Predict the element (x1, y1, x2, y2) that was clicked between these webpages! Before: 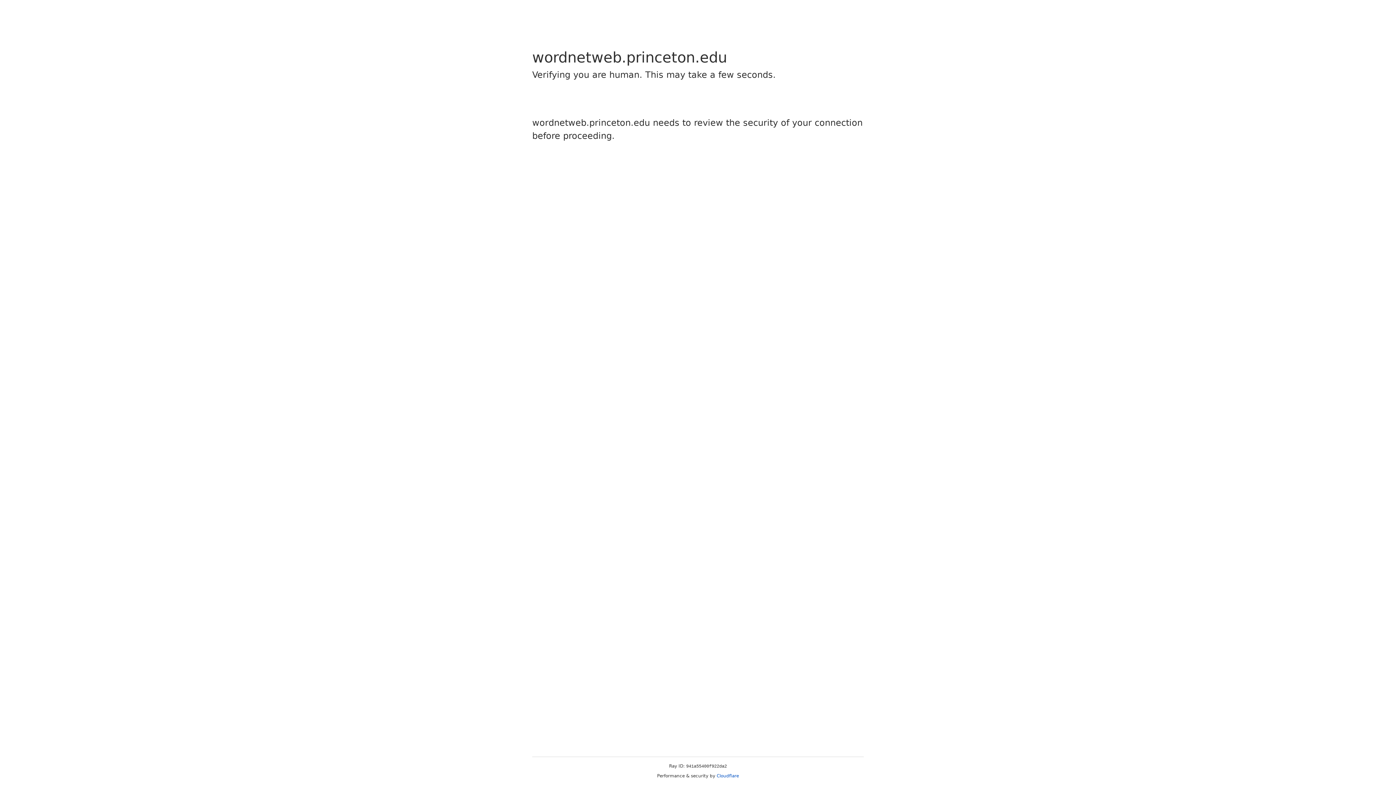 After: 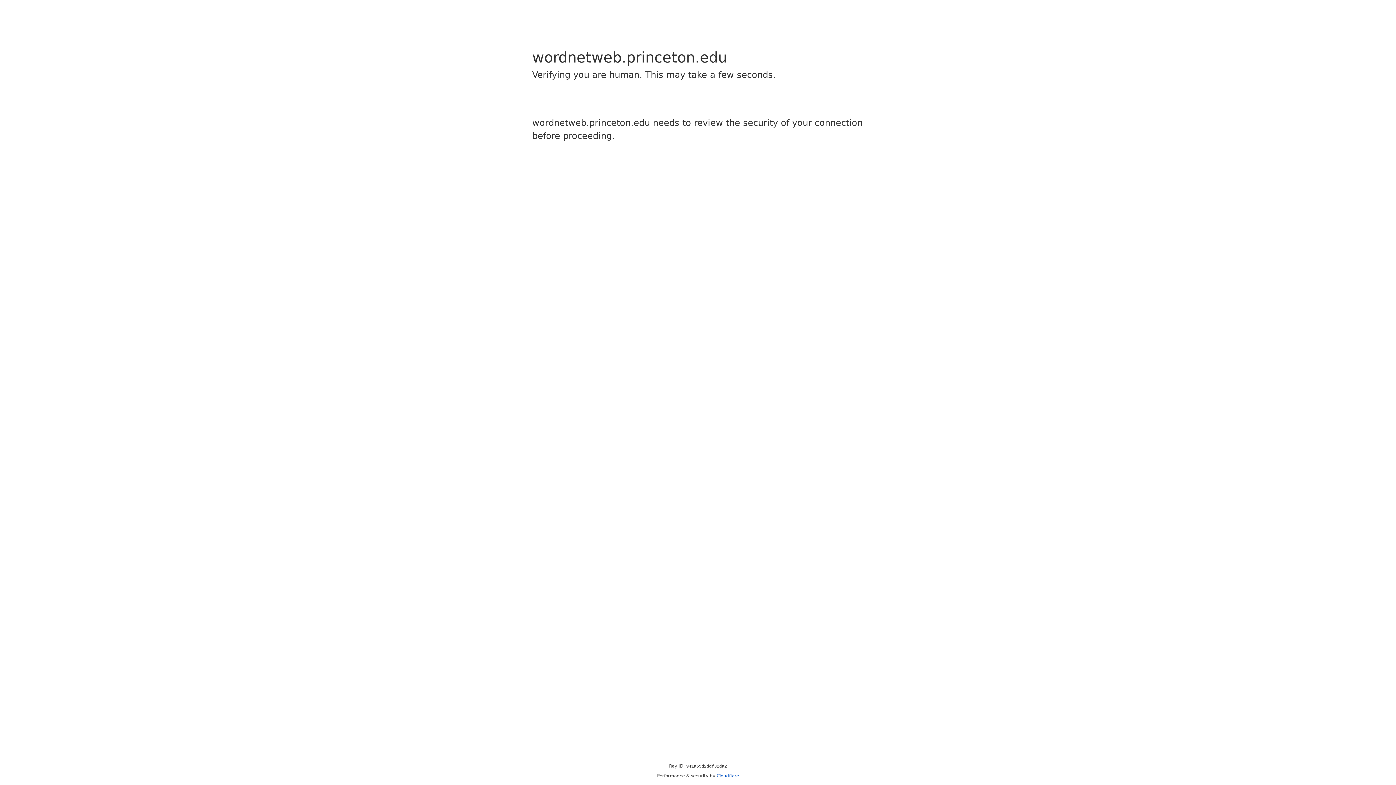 Action: label: Cloudflare bbox: (716, 773, 739, 778)